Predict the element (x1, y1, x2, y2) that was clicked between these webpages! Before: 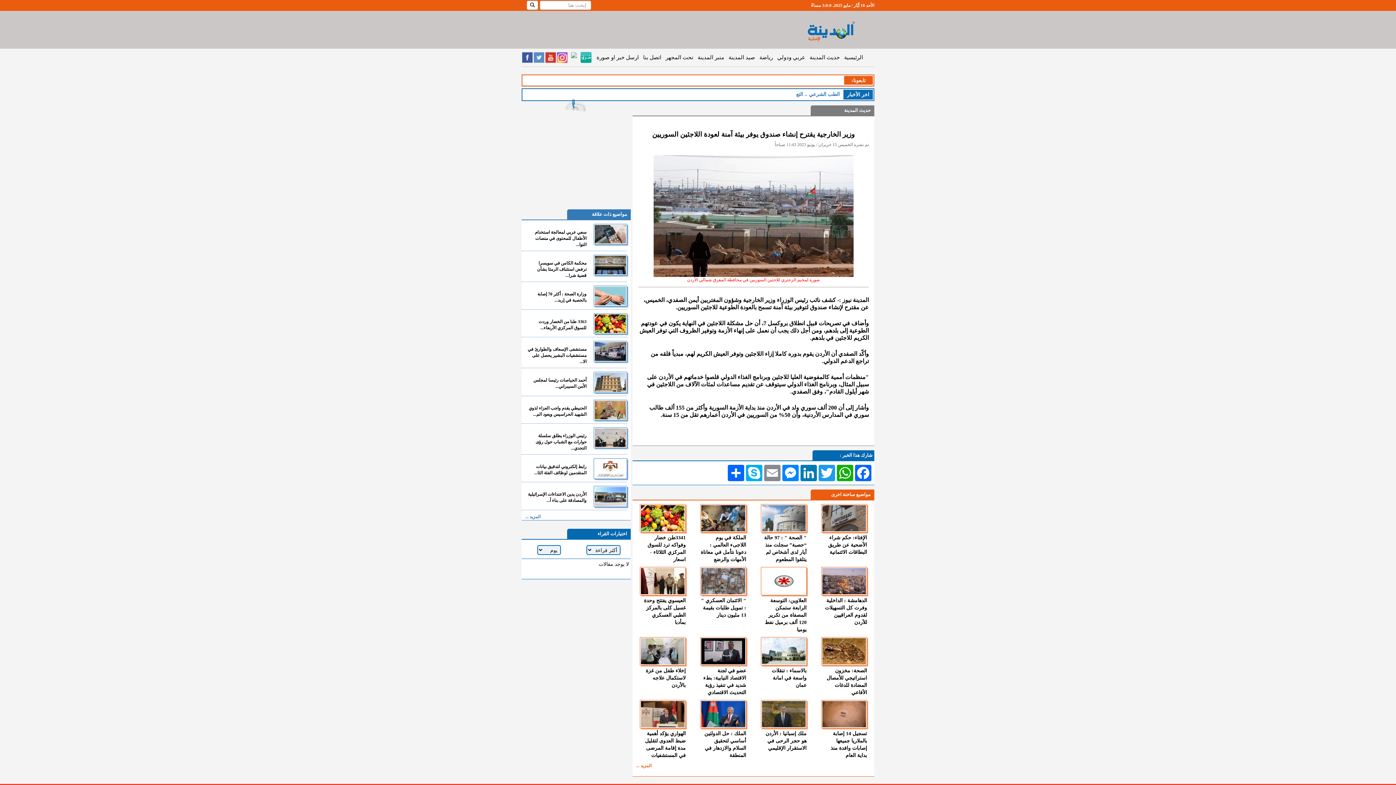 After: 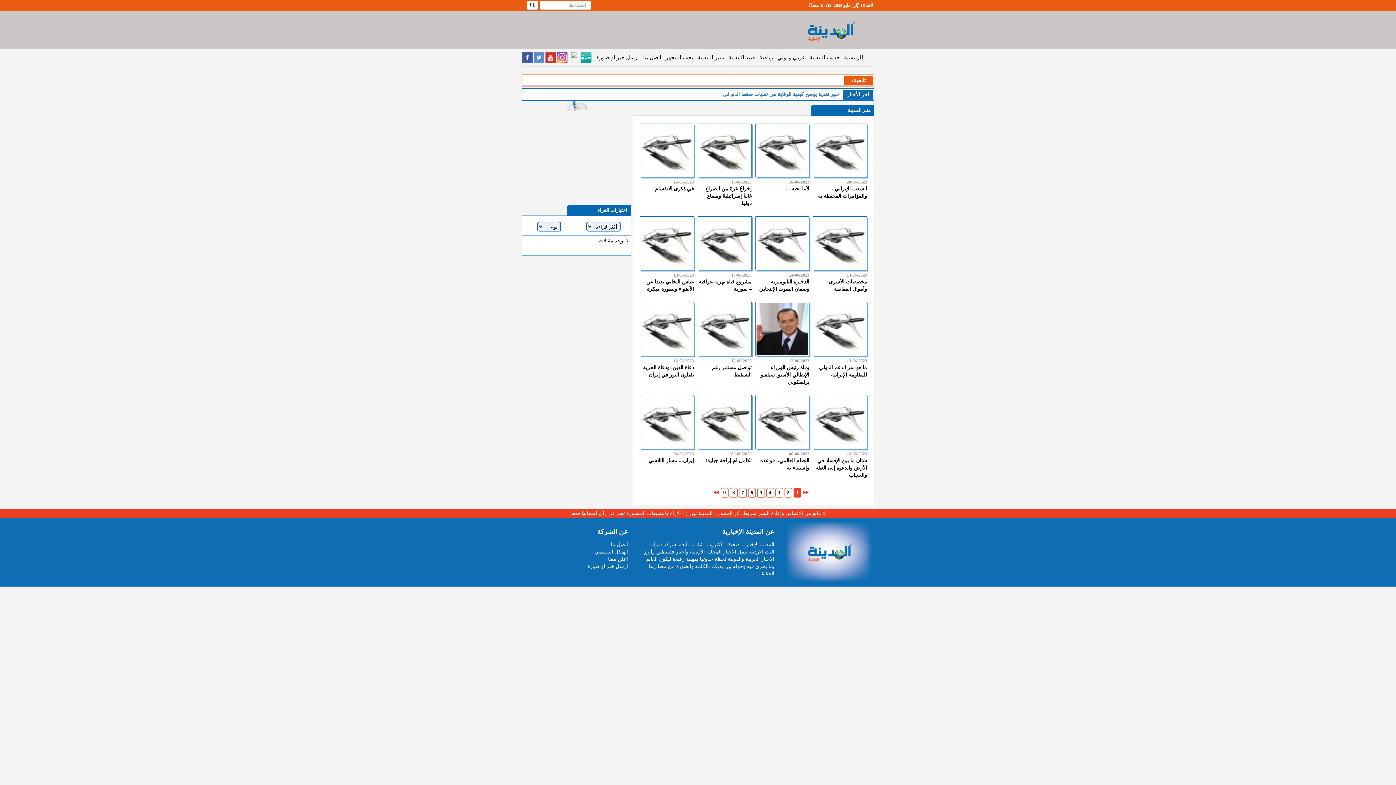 Action: label: منبر المدينة bbox: (695, 51, 726, 63)